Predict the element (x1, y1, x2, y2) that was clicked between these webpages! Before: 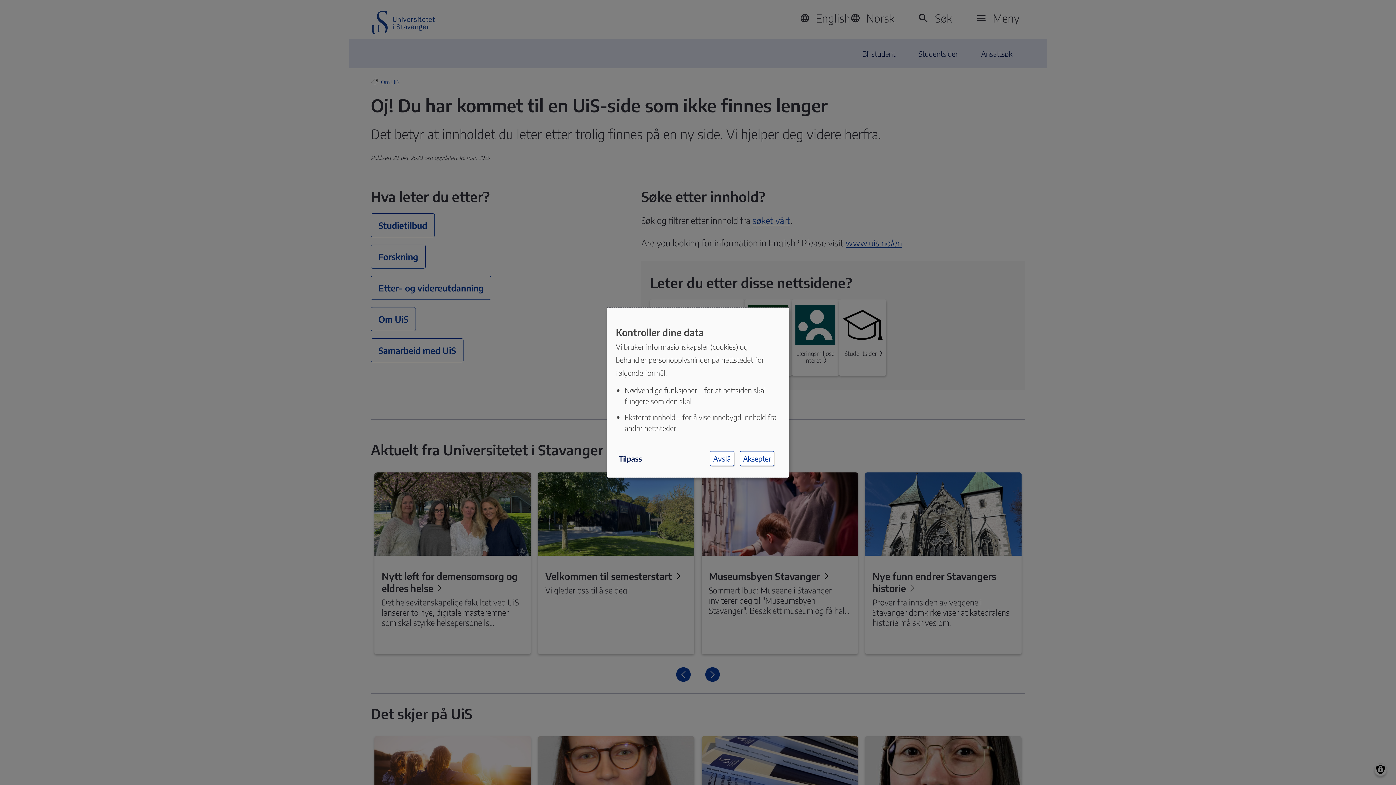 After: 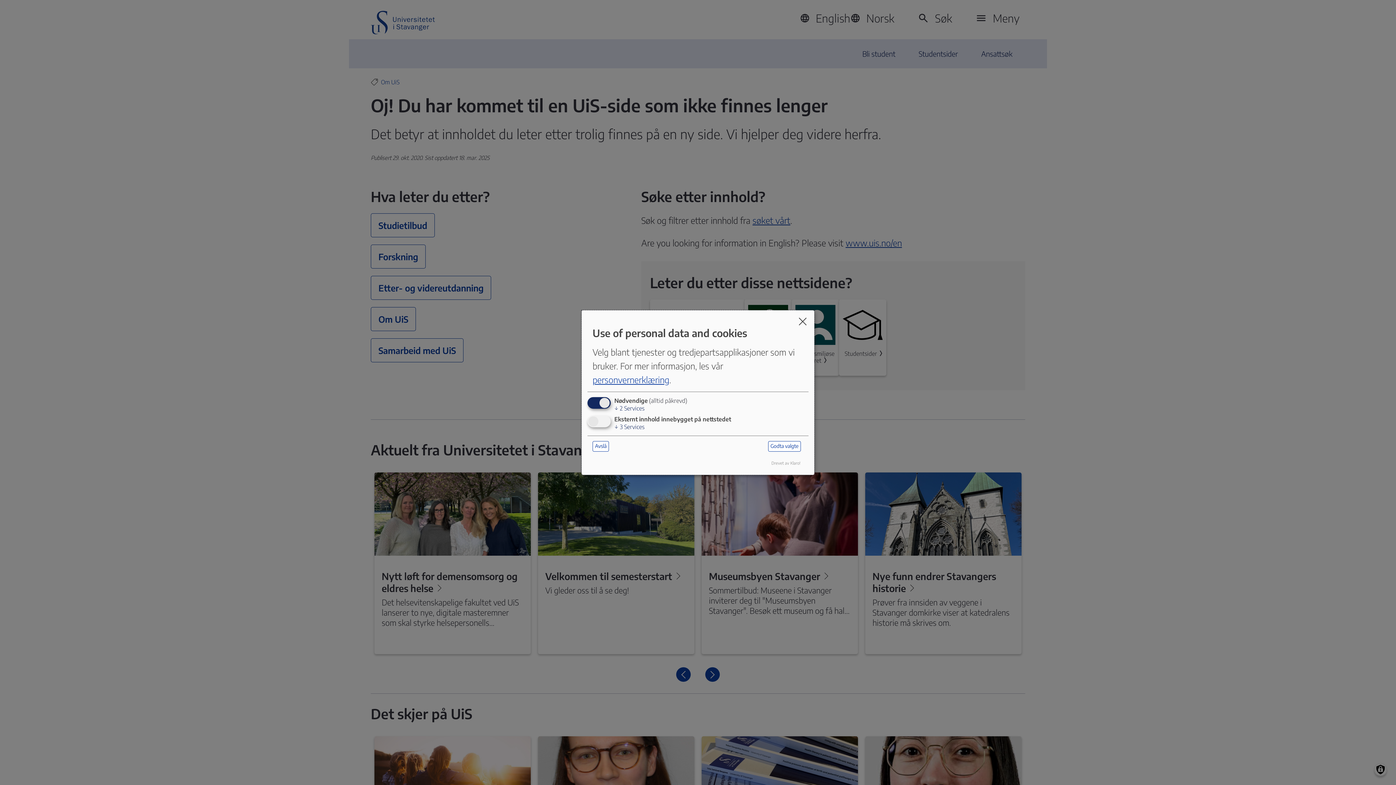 Action: bbox: (616, 451, 645, 465) label: Tilpass